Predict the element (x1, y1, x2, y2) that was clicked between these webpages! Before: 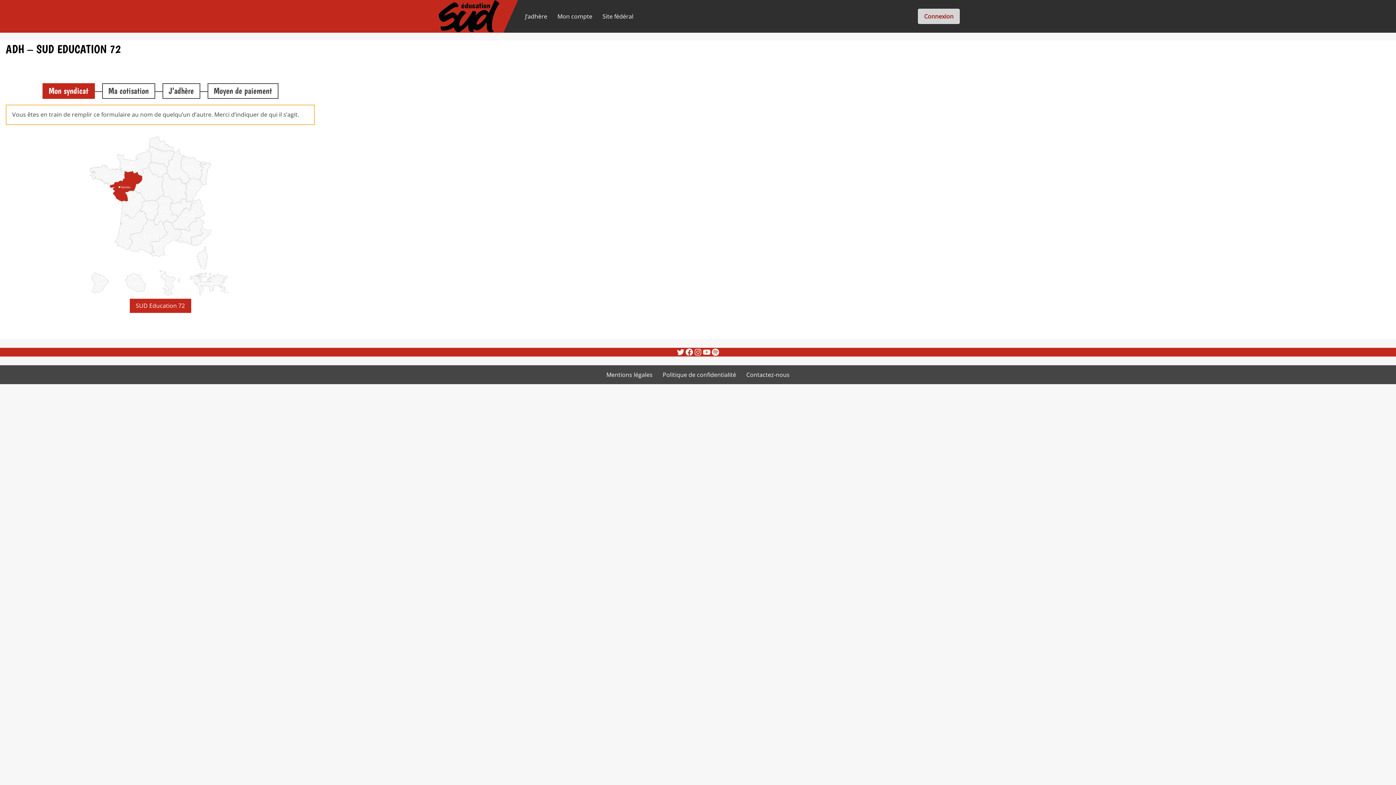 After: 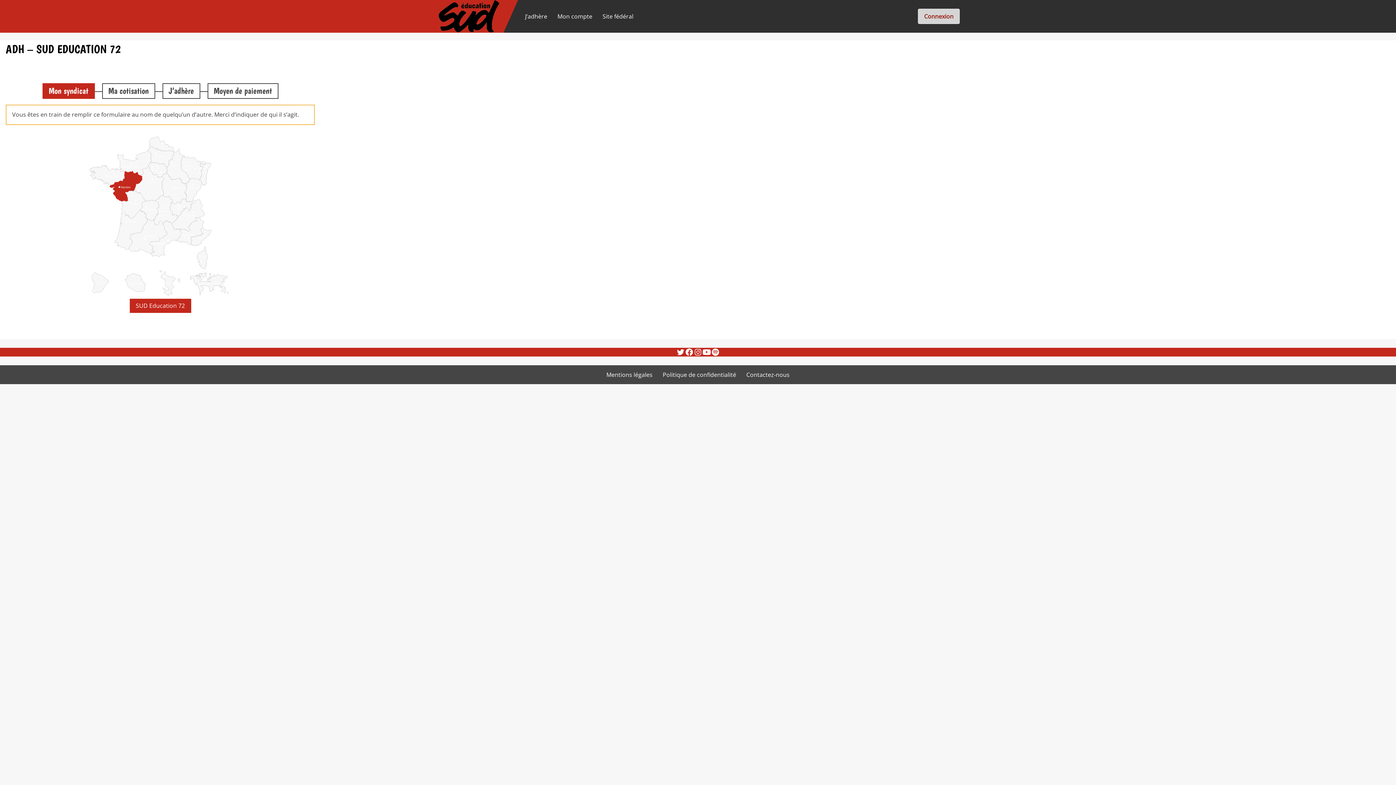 Action: label: YouTube bbox: (702, 348, 711, 356)